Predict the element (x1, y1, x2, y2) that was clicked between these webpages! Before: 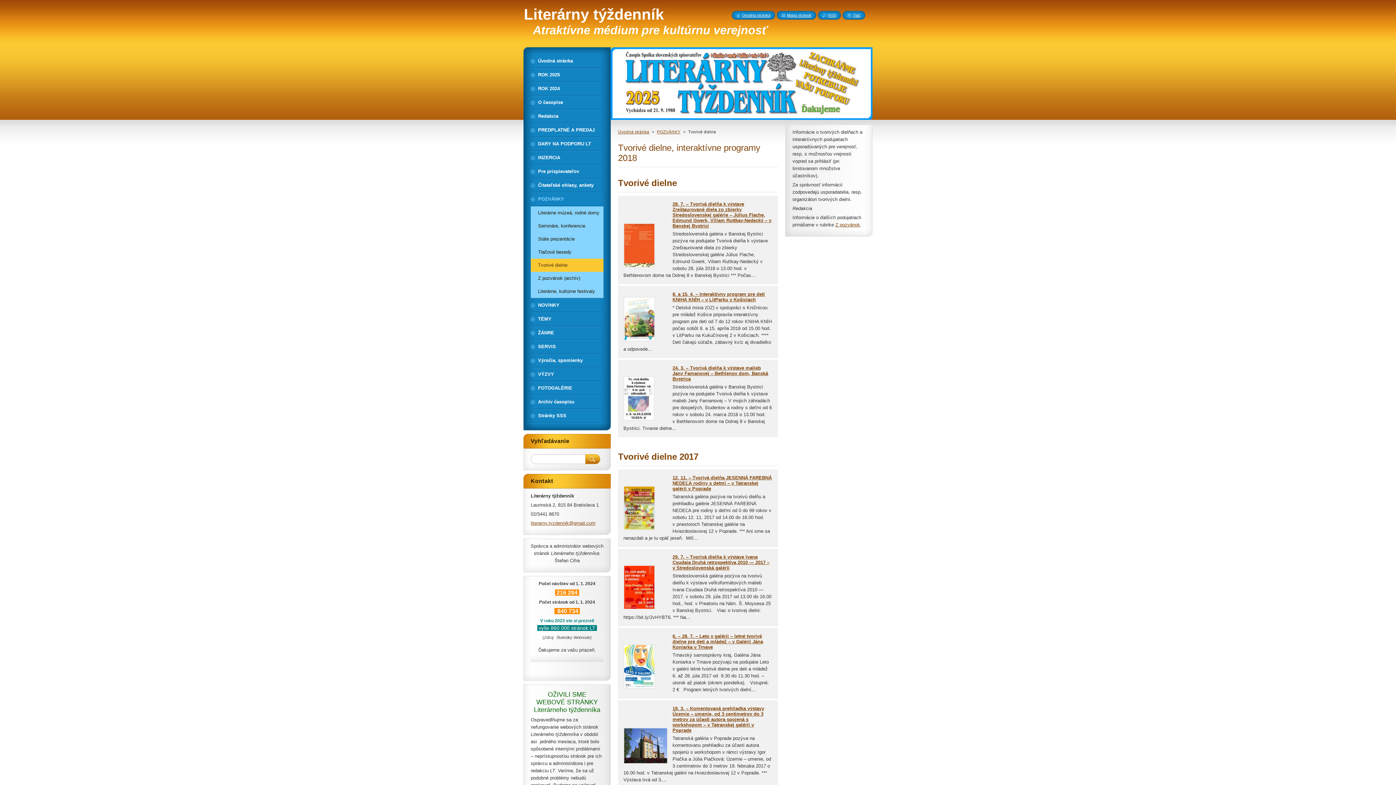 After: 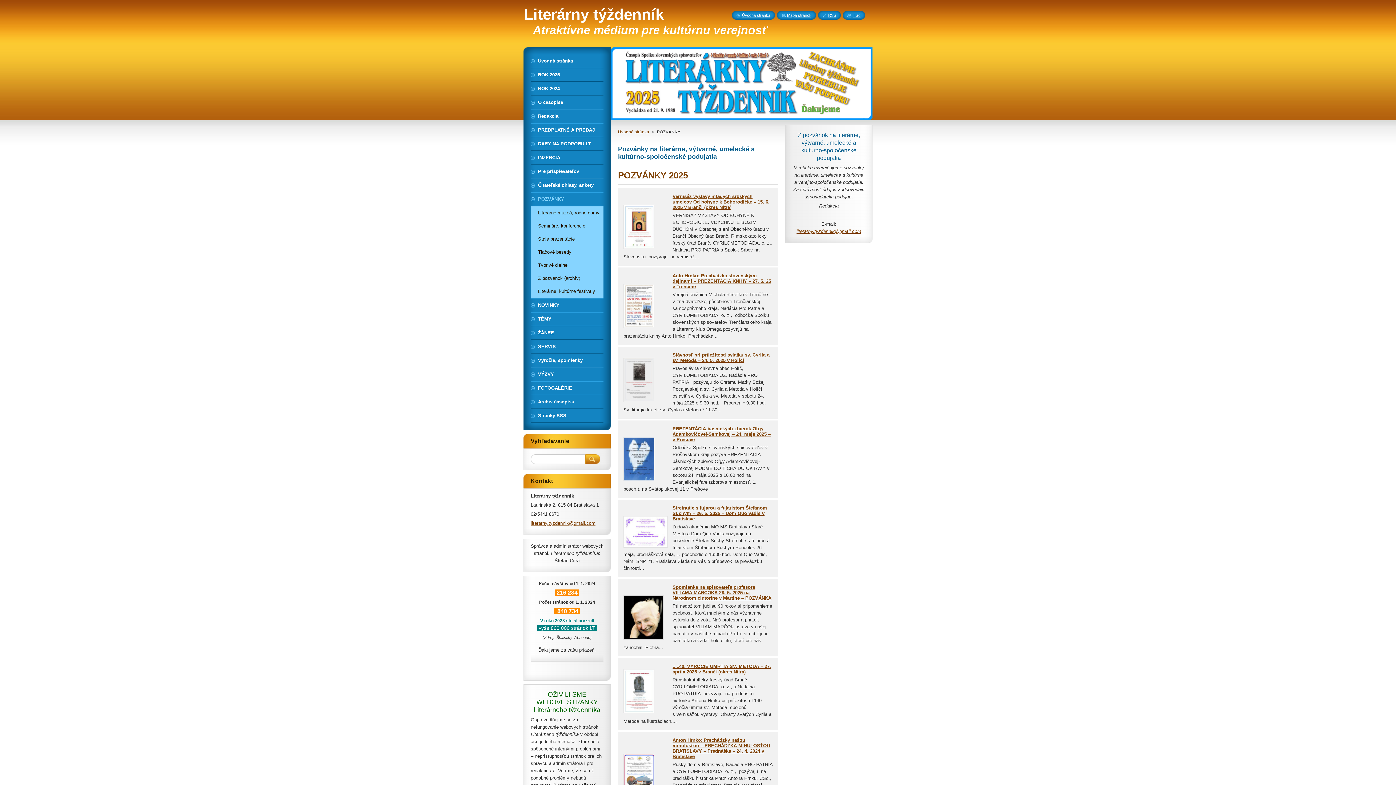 Action: bbox: (530, 192, 603, 205) label: POZVÁNKY